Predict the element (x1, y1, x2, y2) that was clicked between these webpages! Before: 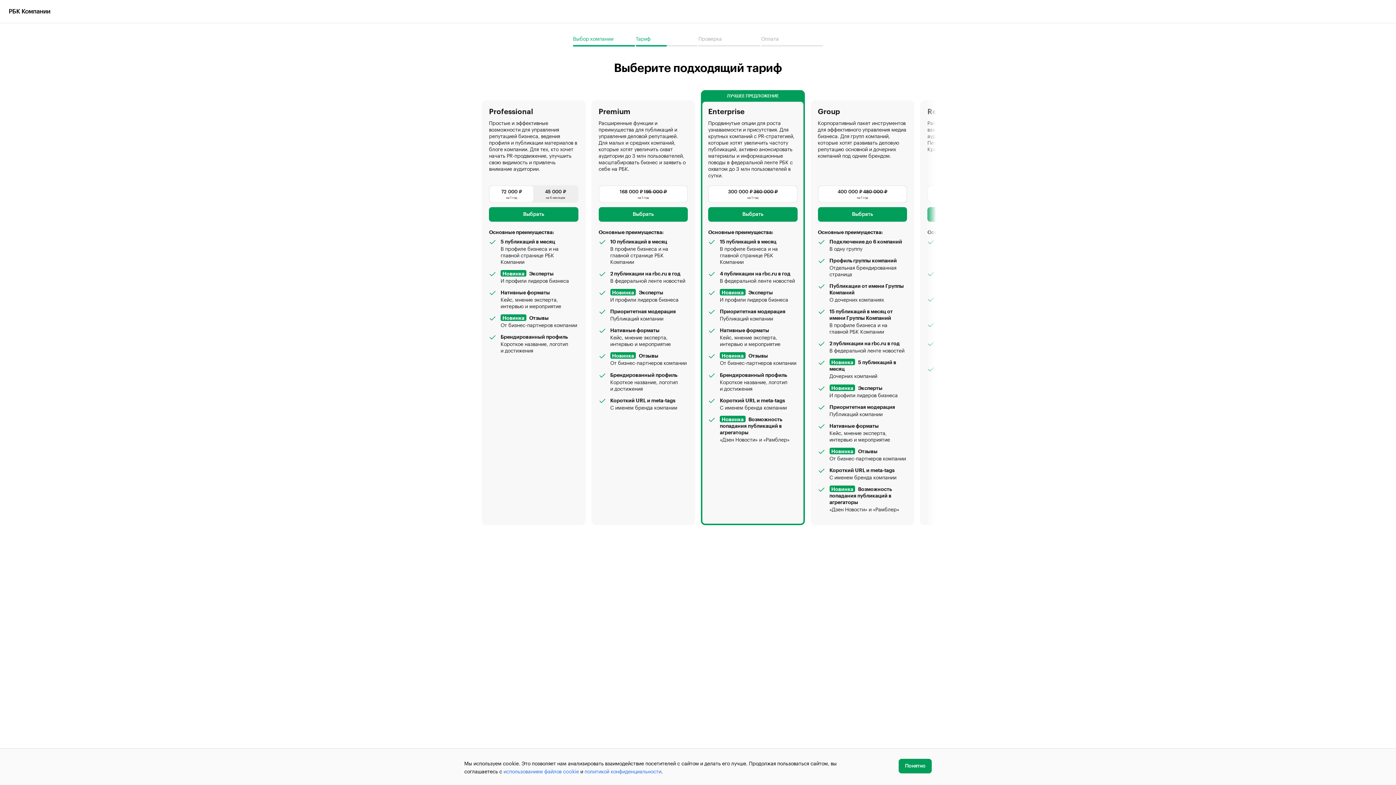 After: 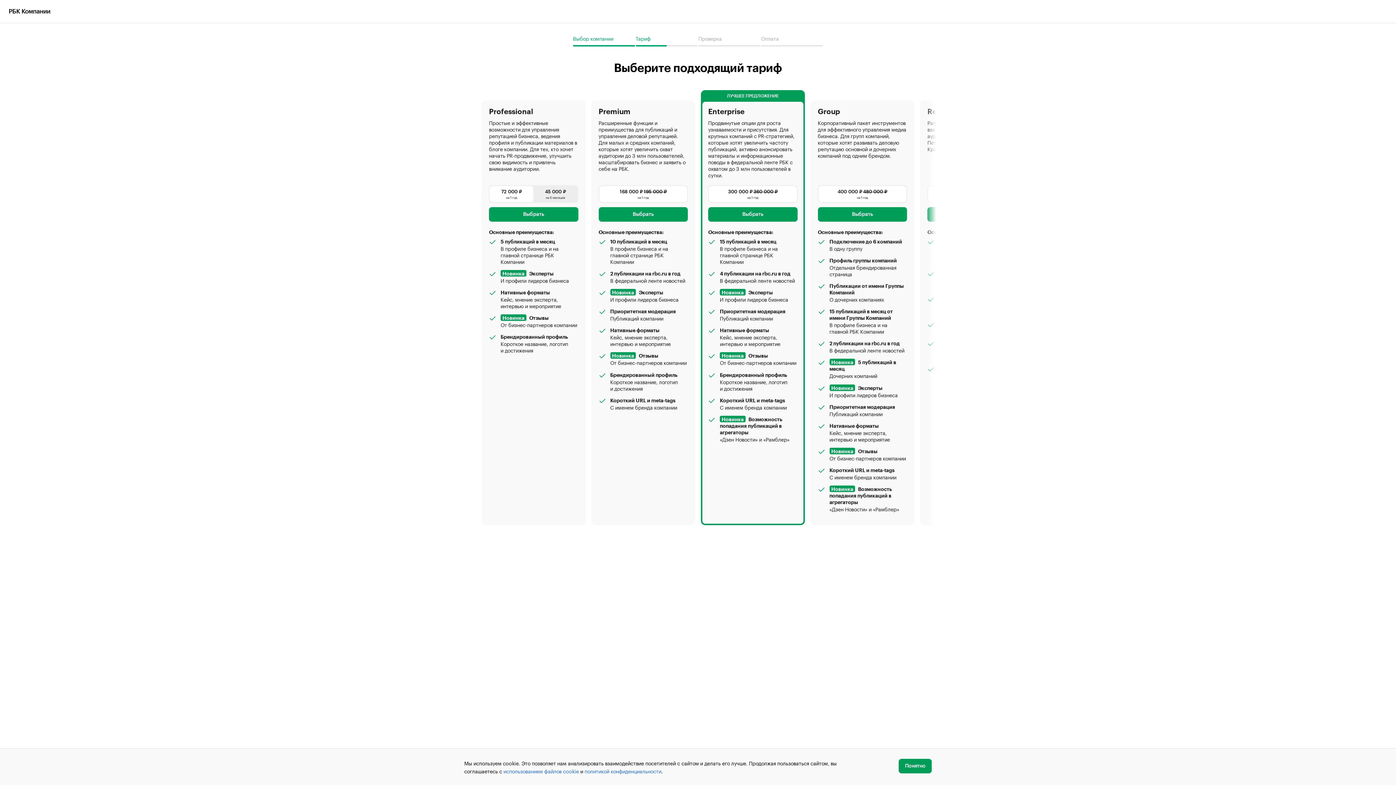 Action: label: Тариф bbox: (635, 34, 697, 46)